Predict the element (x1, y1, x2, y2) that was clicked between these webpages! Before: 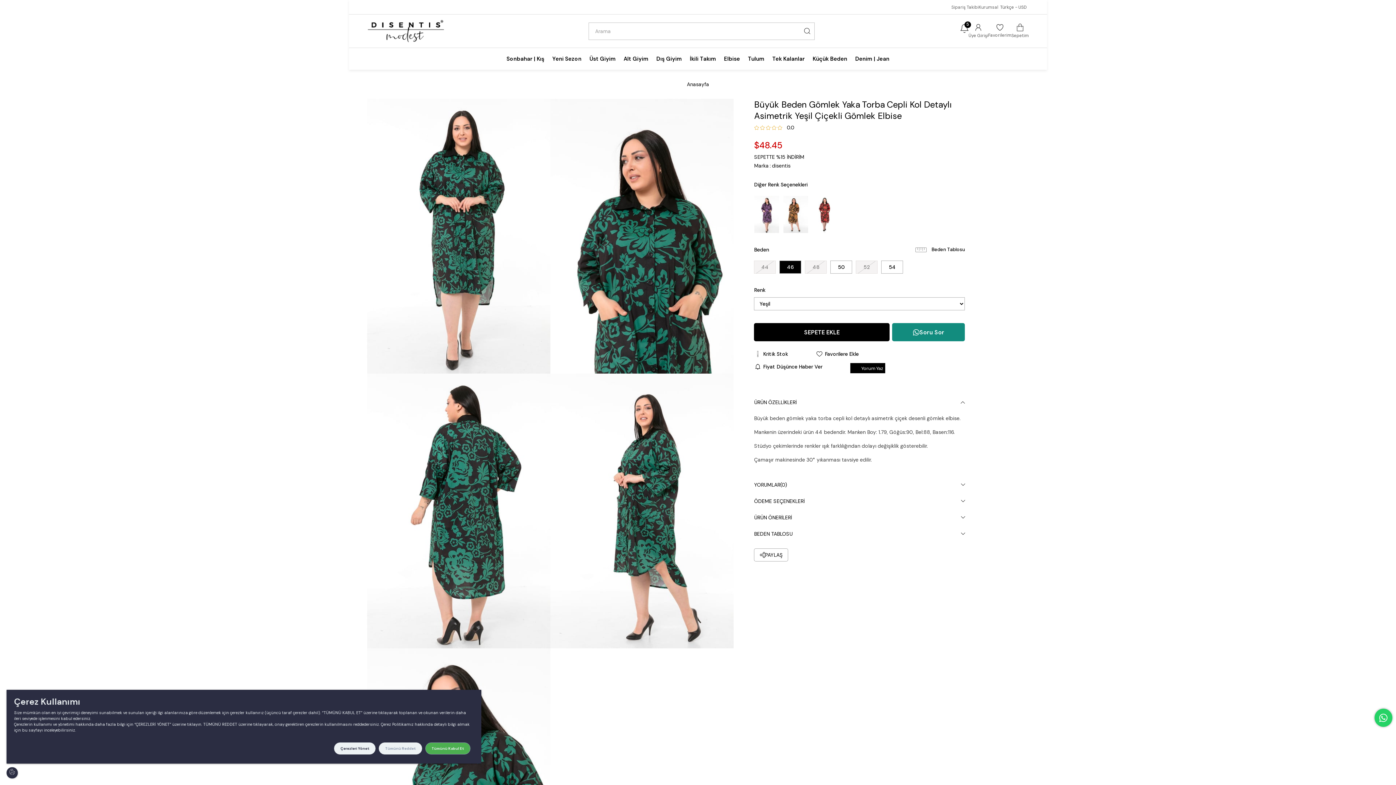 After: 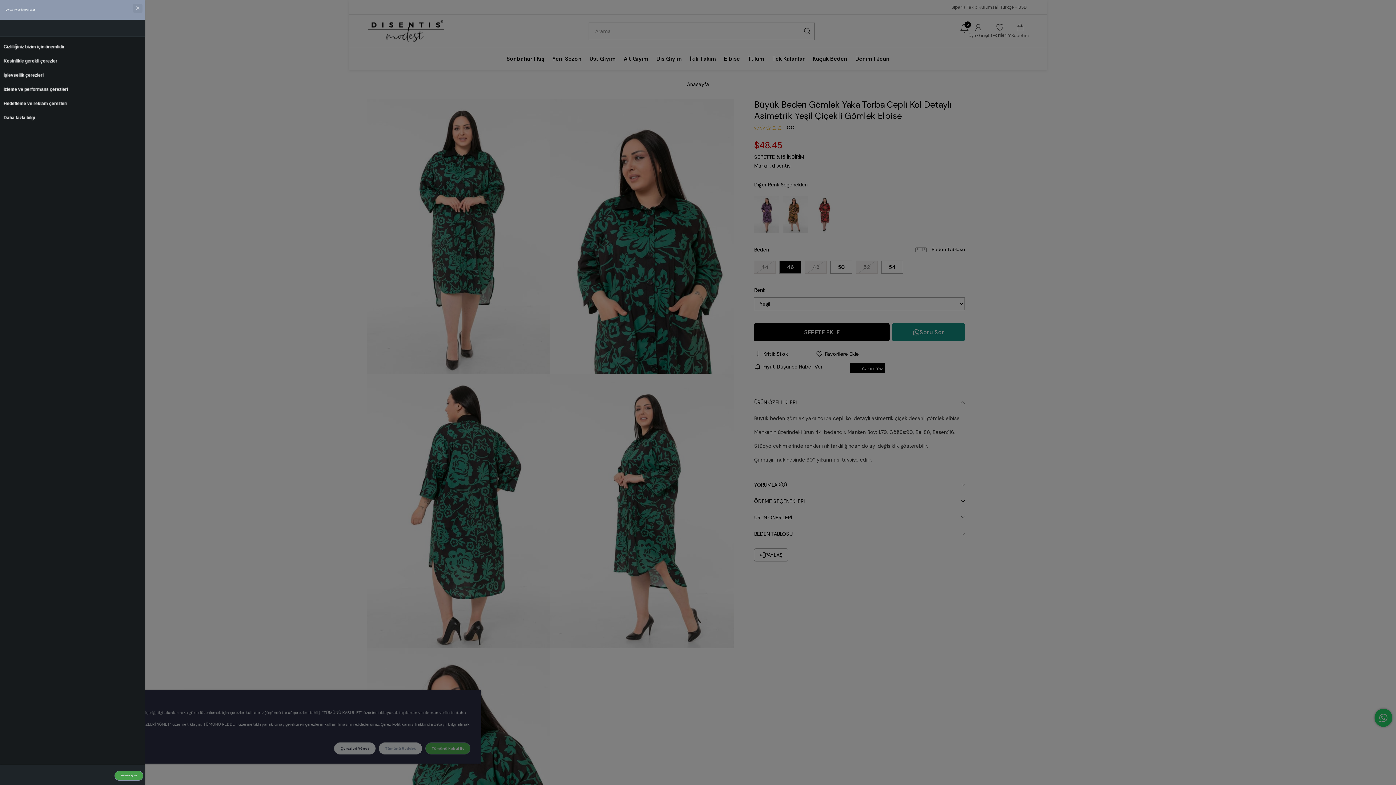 Action: bbox: (334, 742, 375, 754) label: Çerezleri Yönet